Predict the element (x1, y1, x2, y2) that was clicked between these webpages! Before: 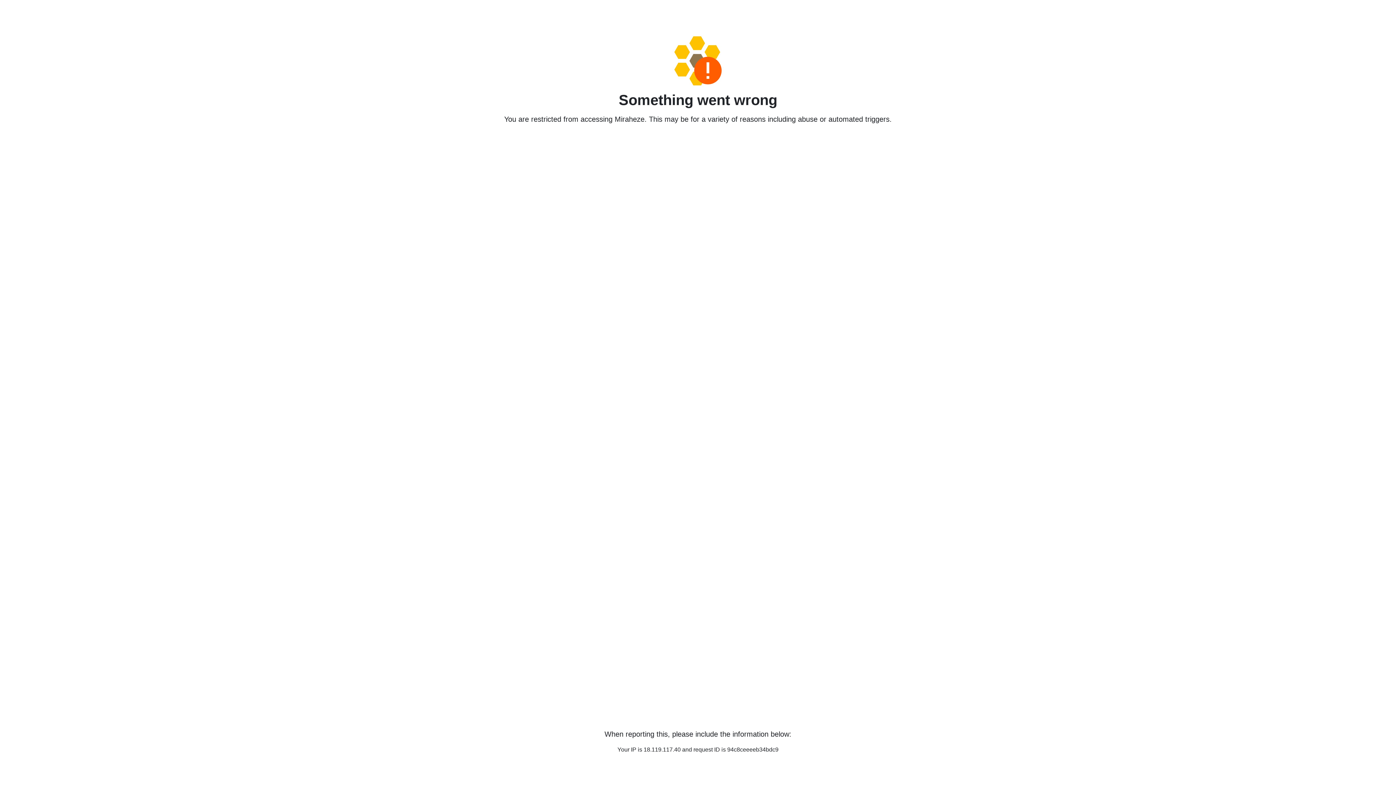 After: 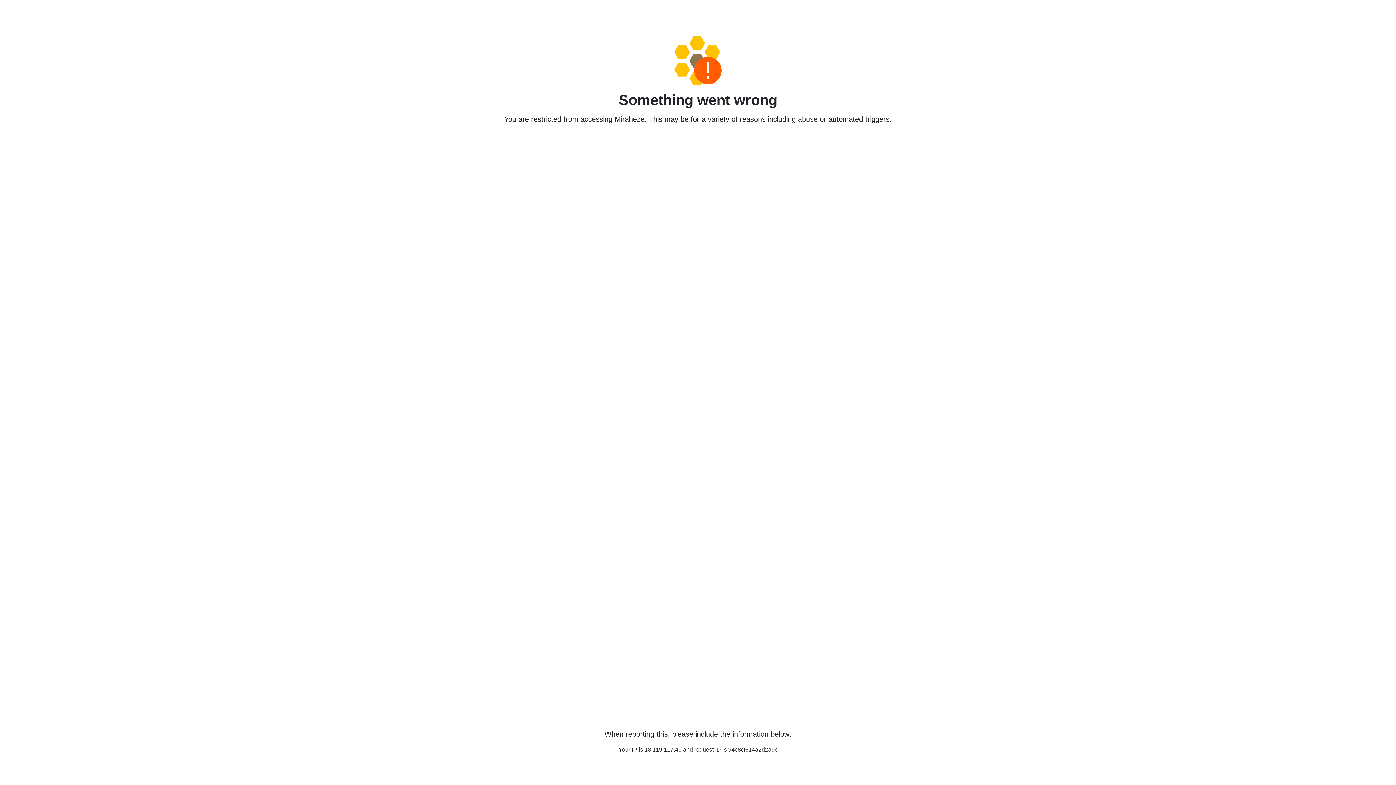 Action: bbox: (458, 36, 938, 85)